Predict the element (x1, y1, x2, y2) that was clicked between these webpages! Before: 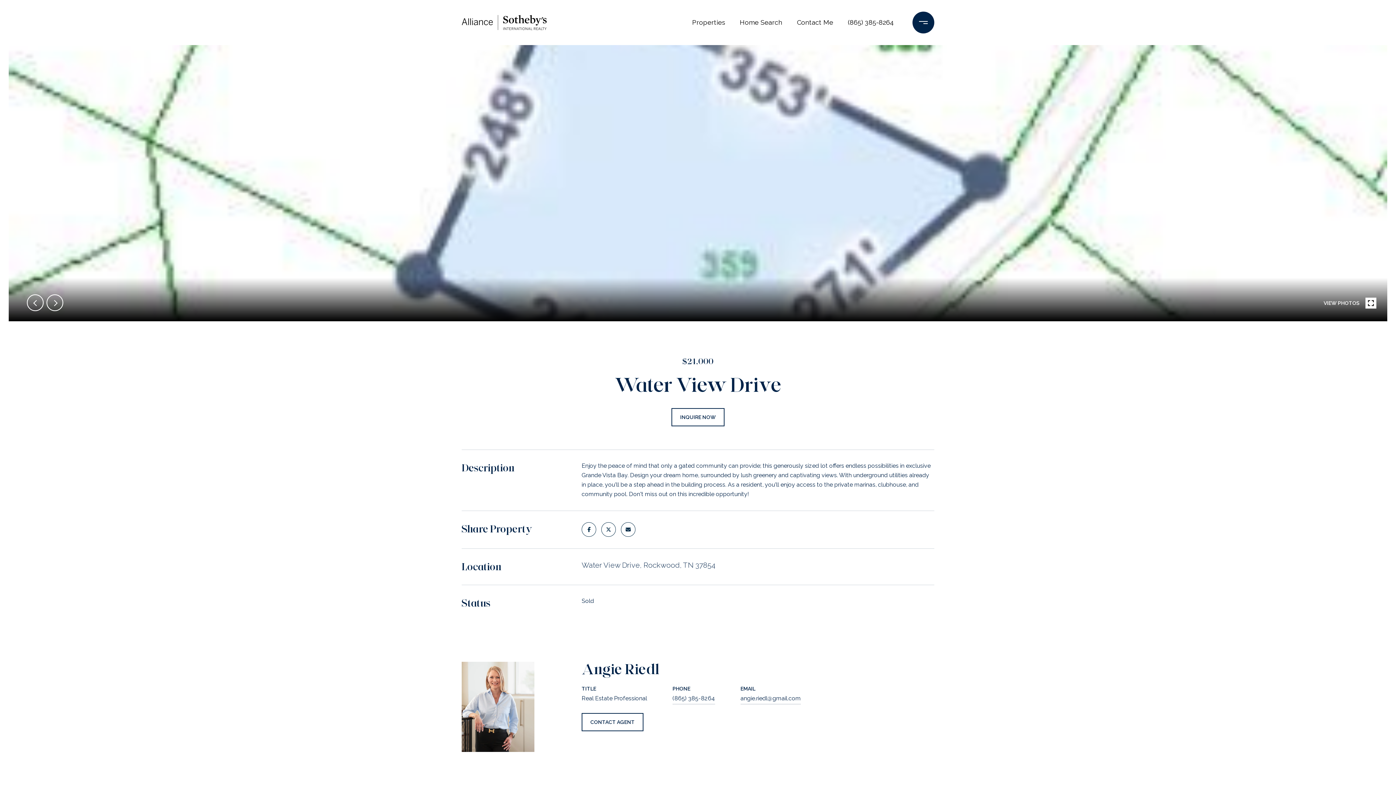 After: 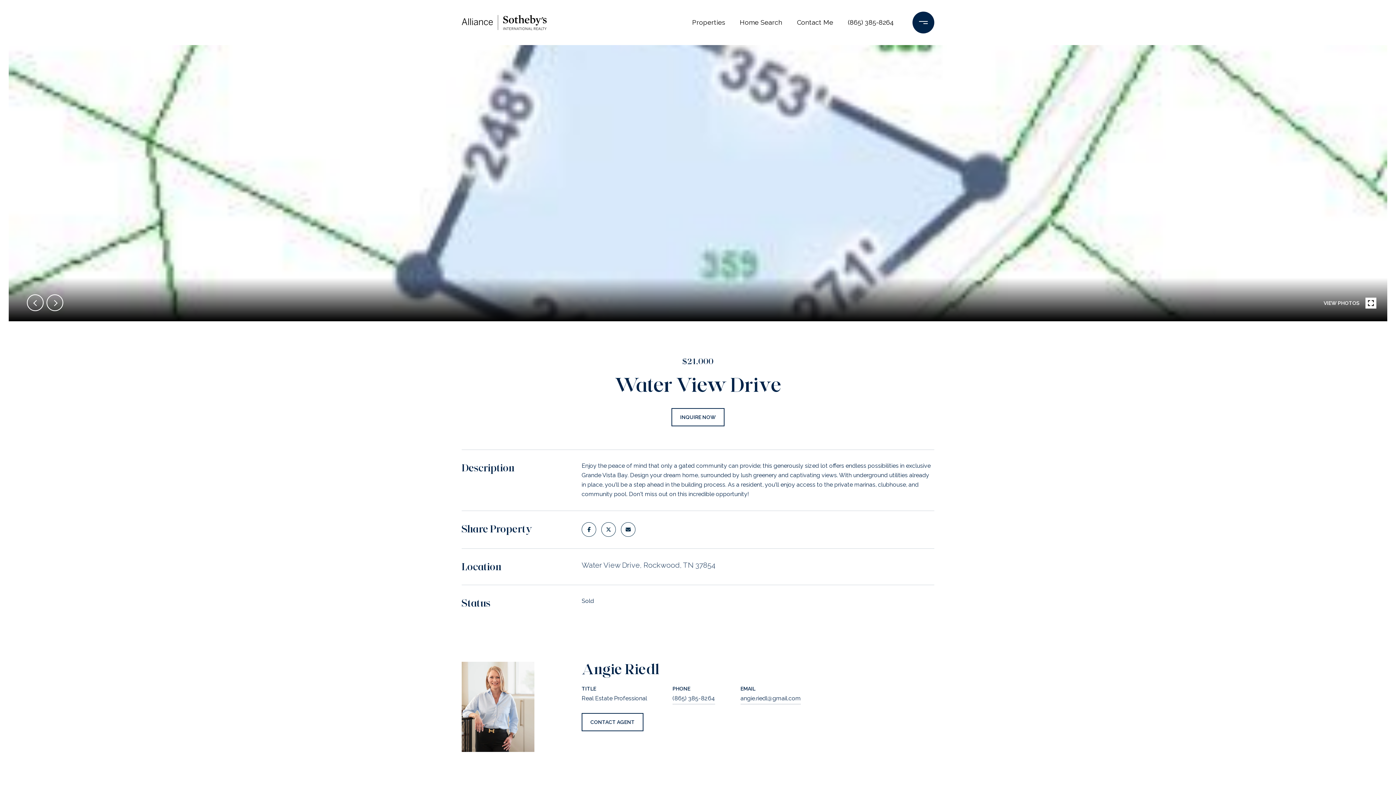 Action: label: (865) 385-8264 bbox: (844, 10, 897, 34)